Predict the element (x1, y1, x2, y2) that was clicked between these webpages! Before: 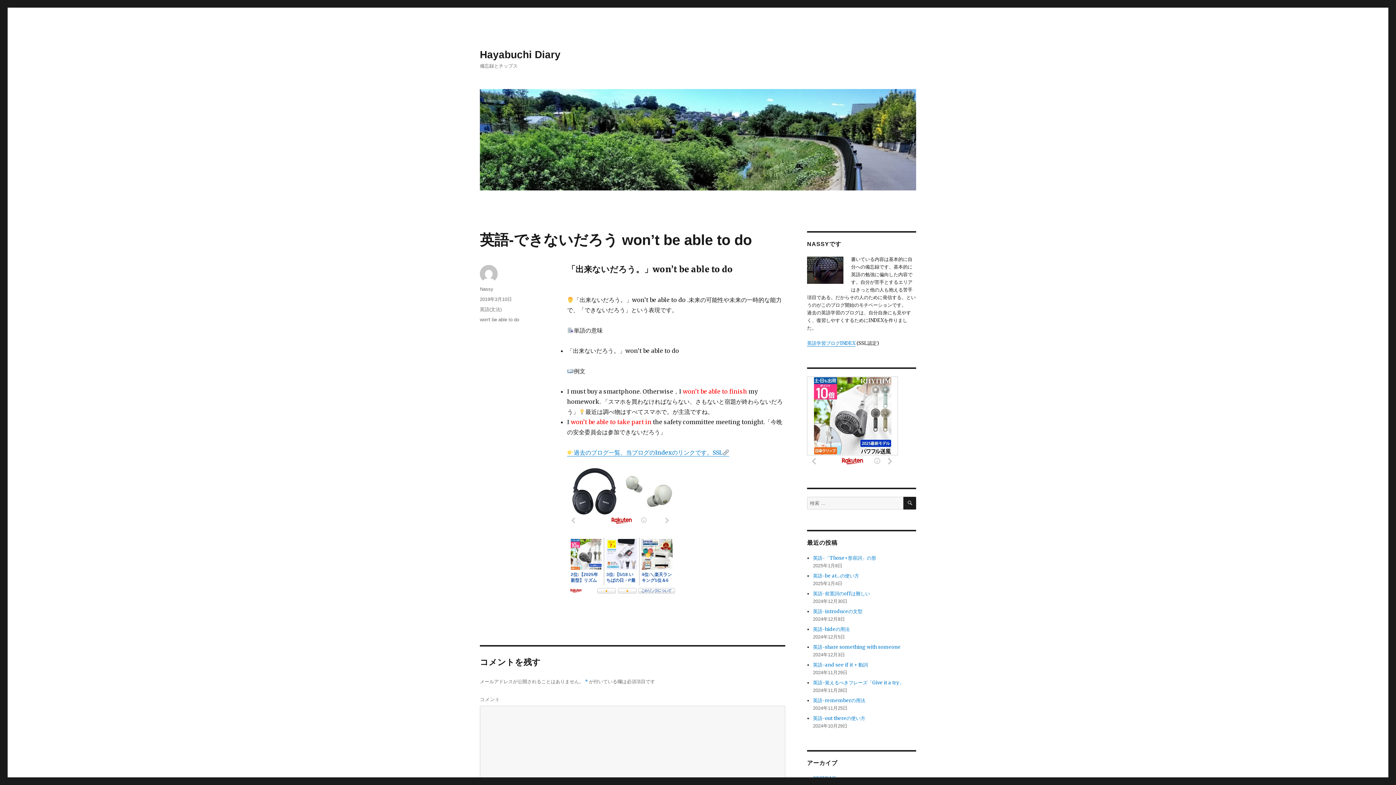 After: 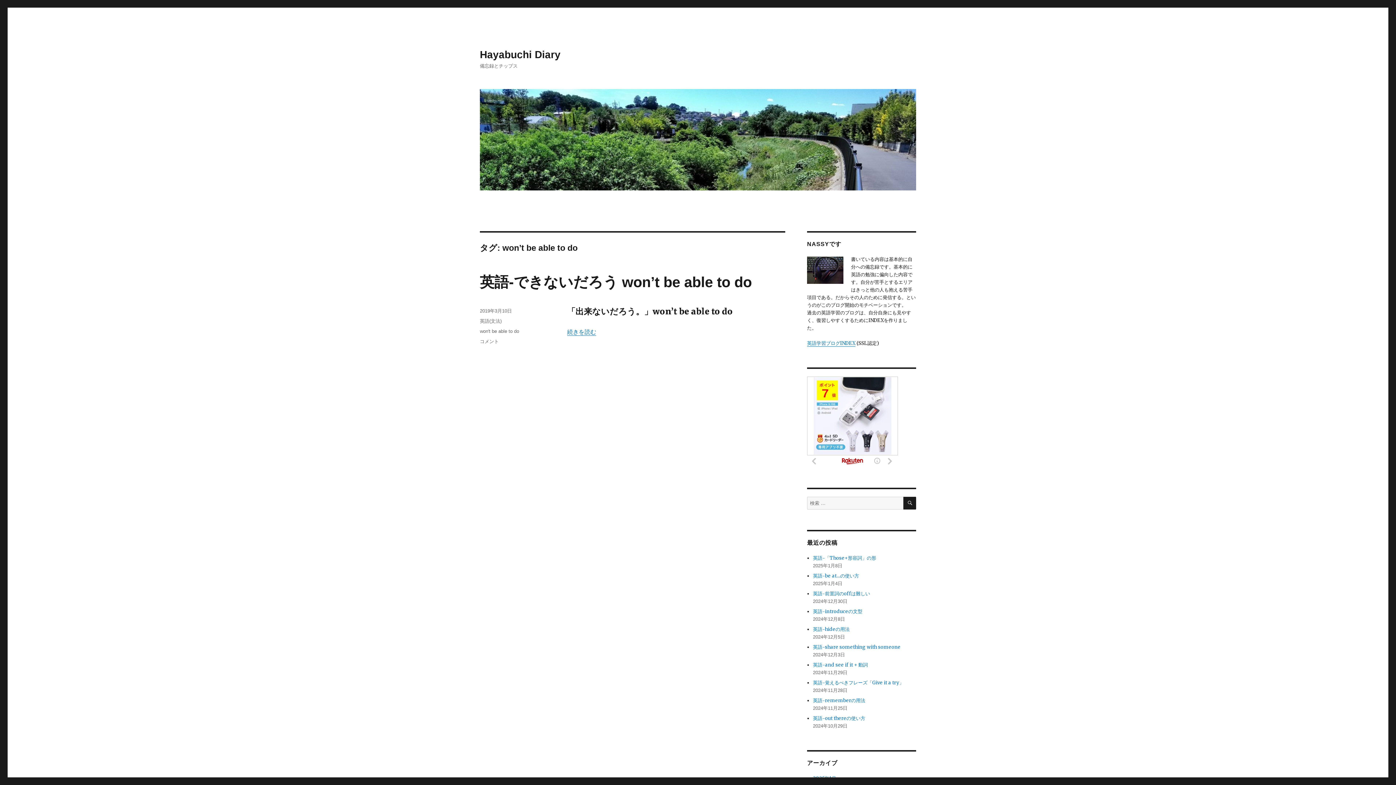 Action: bbox: (480, 317, 519, 322) label: won't be able to do